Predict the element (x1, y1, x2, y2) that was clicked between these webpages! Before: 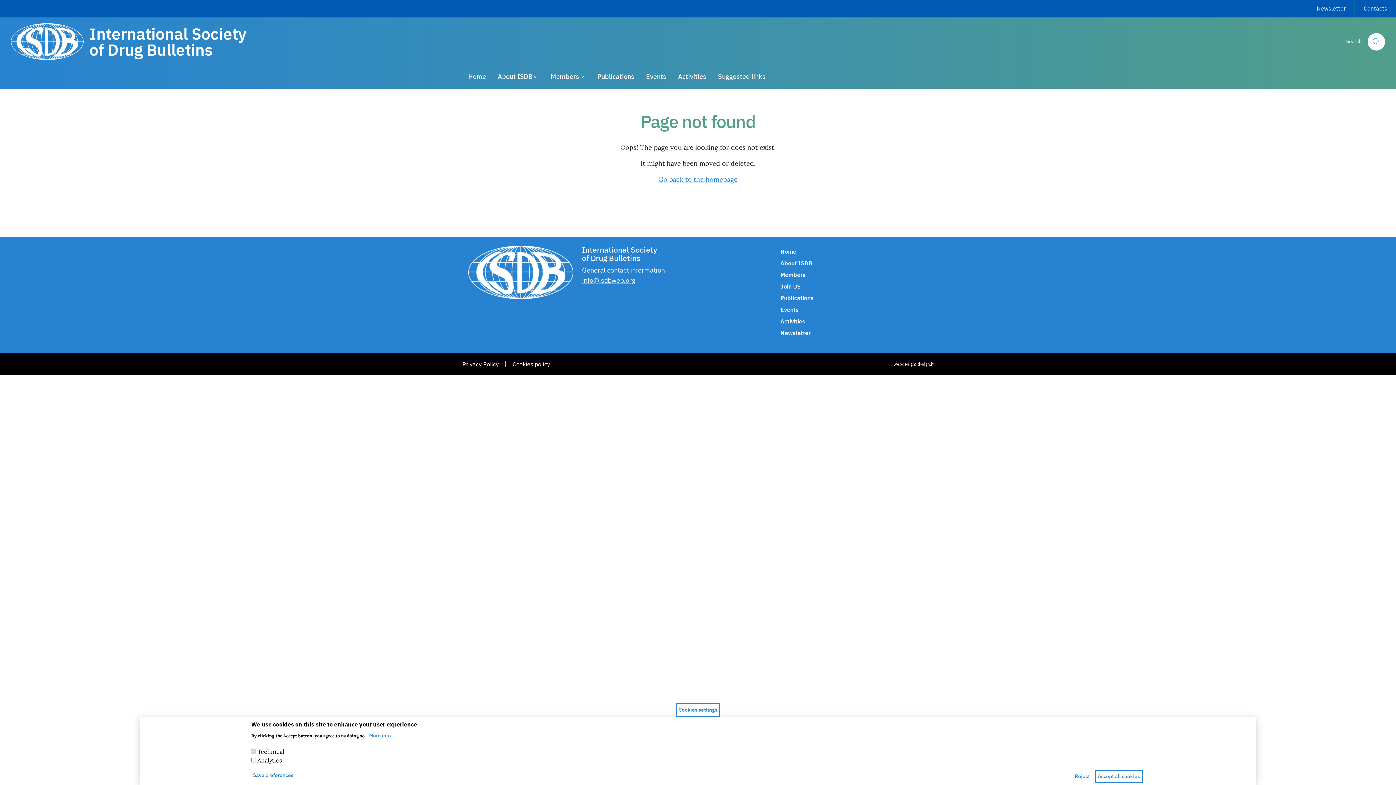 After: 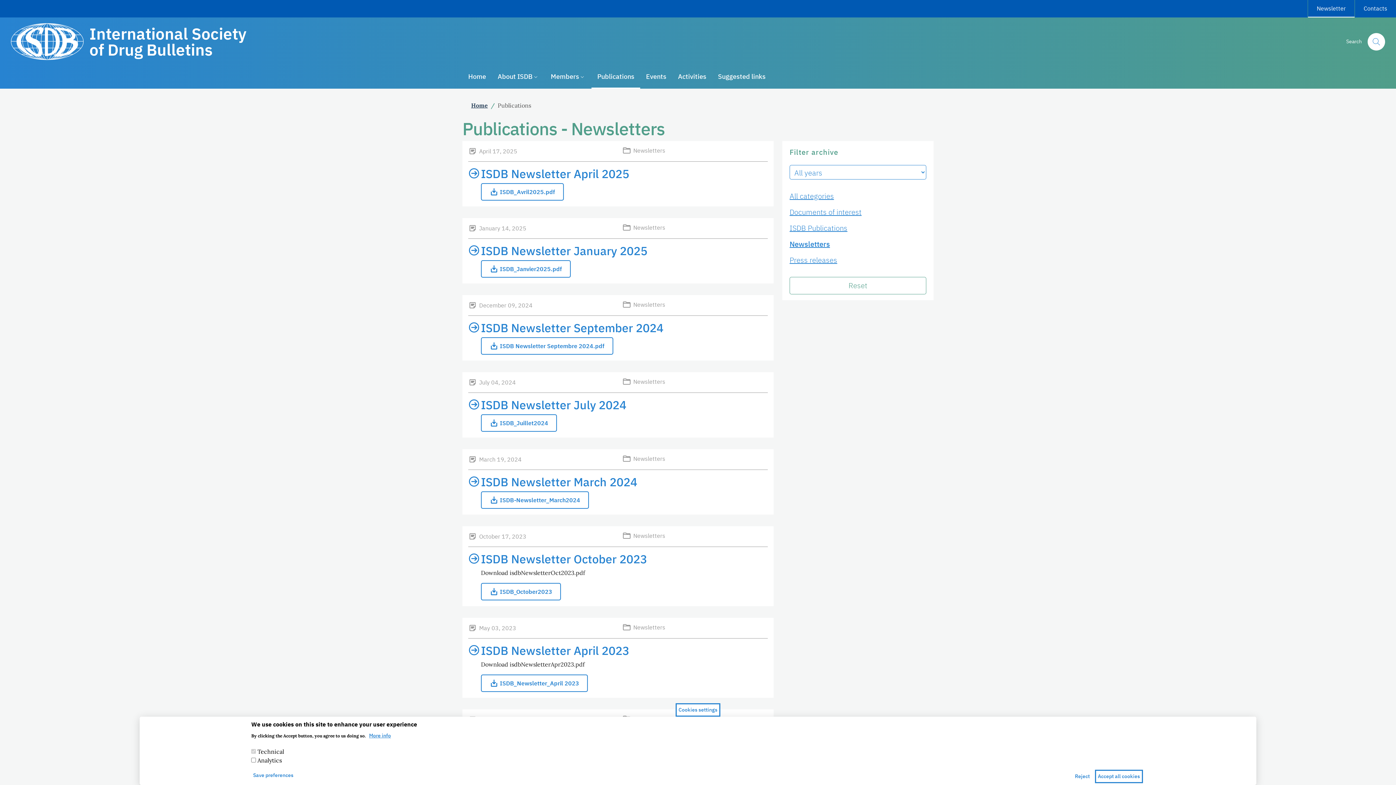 Action: label: Newsletter bbox: (1308, 0, 1354, 16)